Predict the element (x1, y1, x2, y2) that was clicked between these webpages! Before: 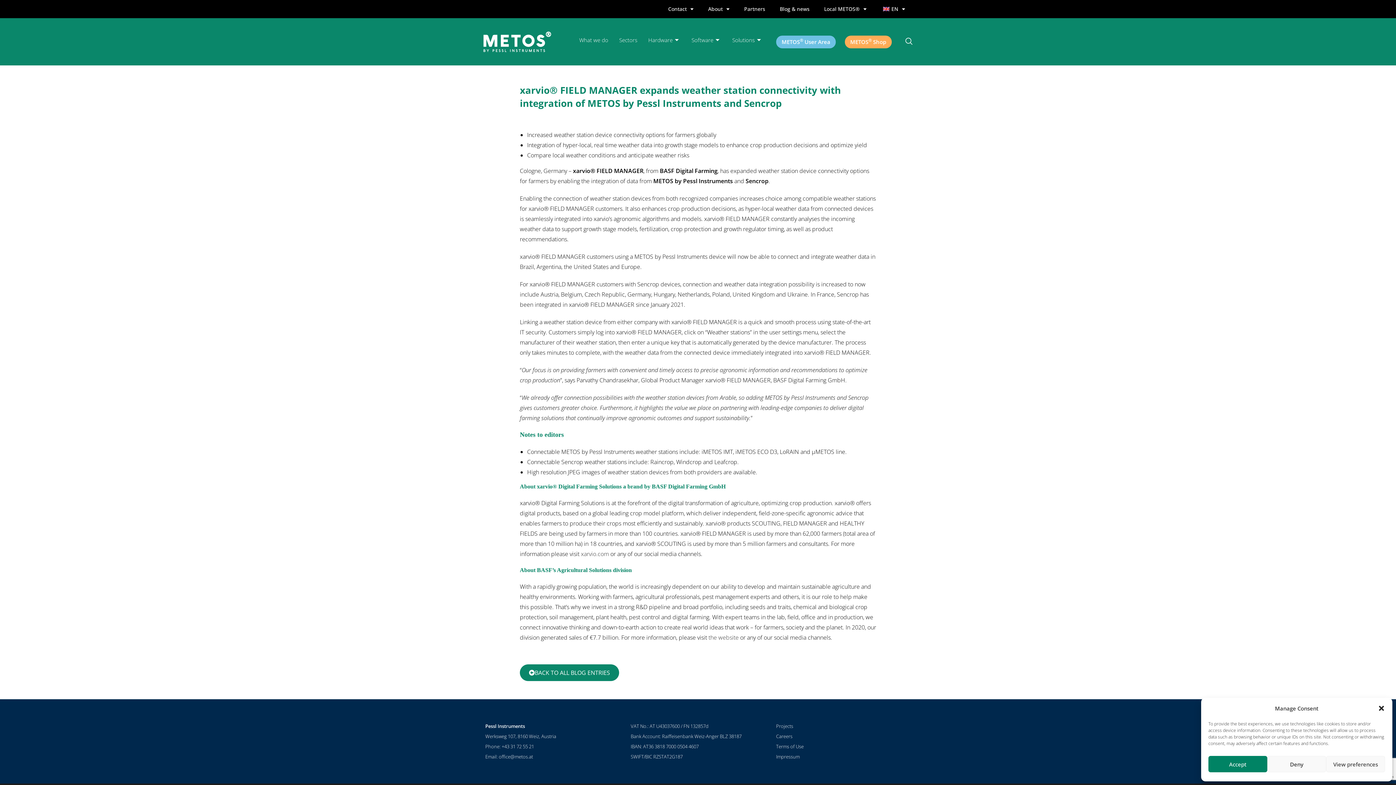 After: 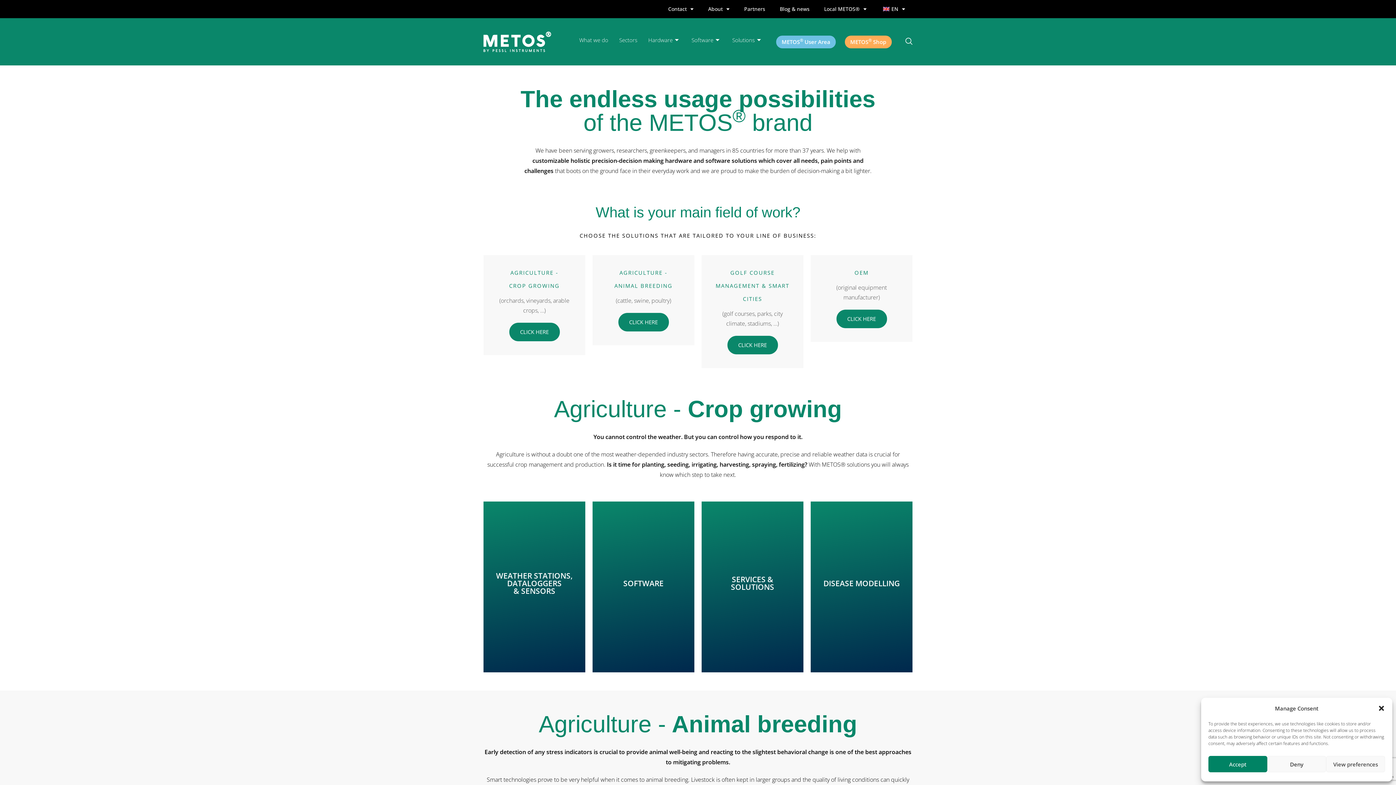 Action: label: Sectors bbox: (613, 25, 642, 54)